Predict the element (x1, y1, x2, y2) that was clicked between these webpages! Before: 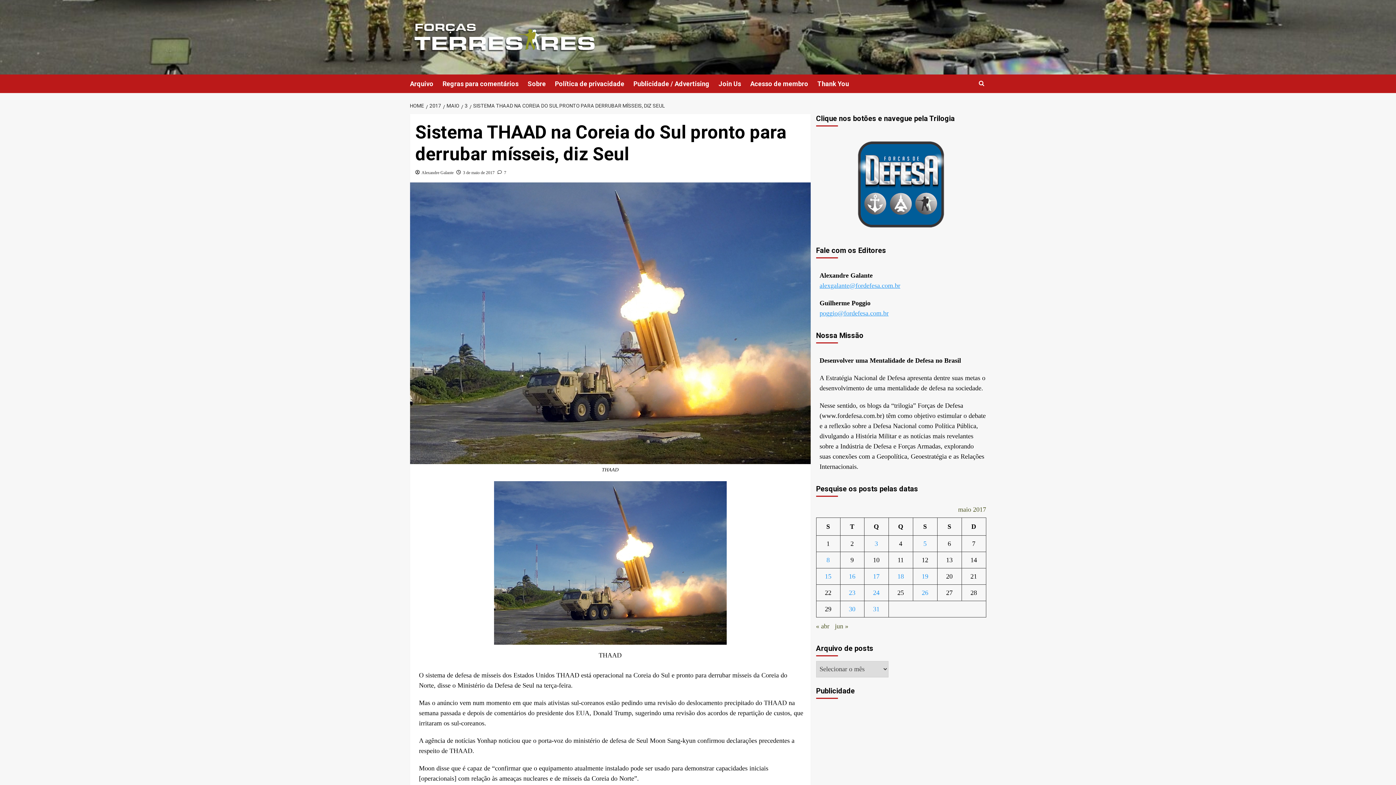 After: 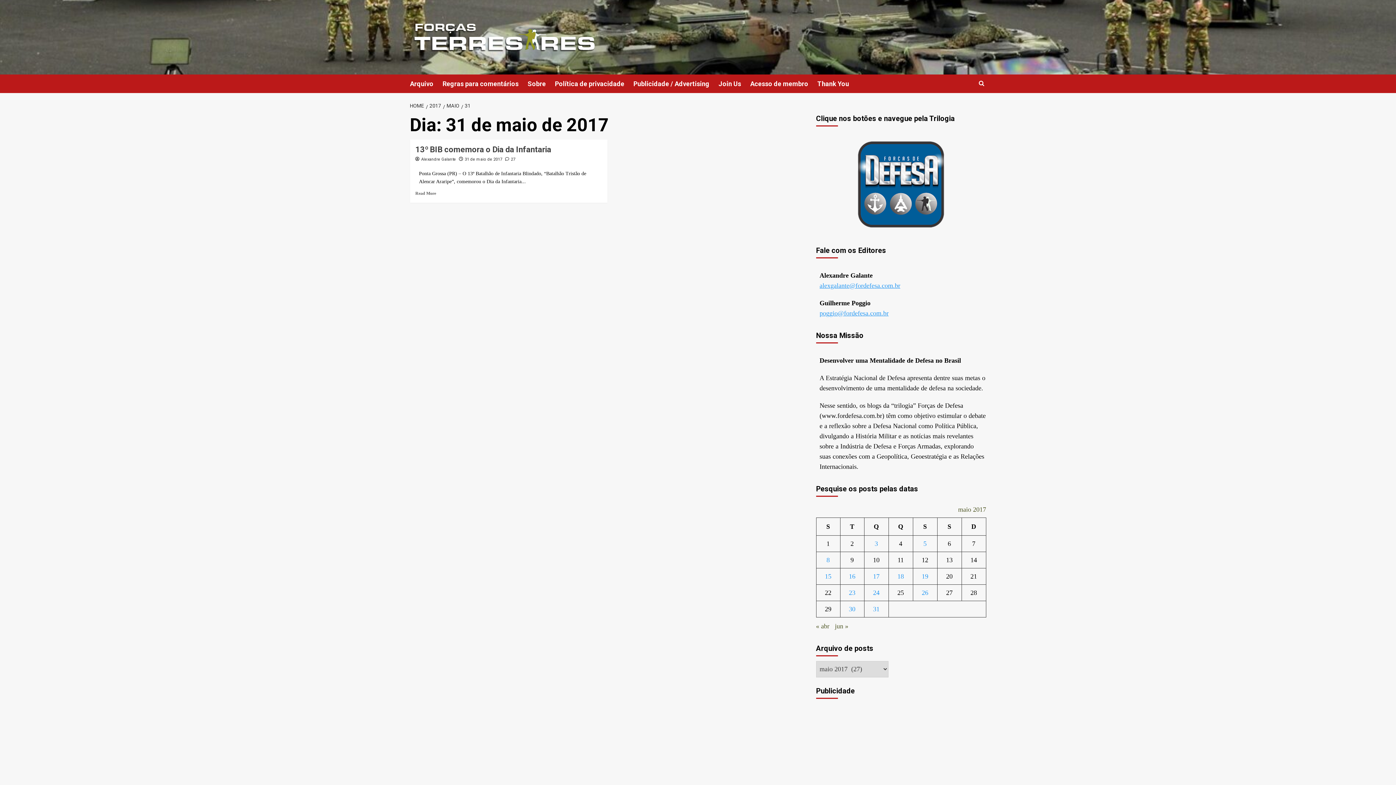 Action: bbox: (873, 605, 879, 613) label: Posts publicados em 31 de May de 2017